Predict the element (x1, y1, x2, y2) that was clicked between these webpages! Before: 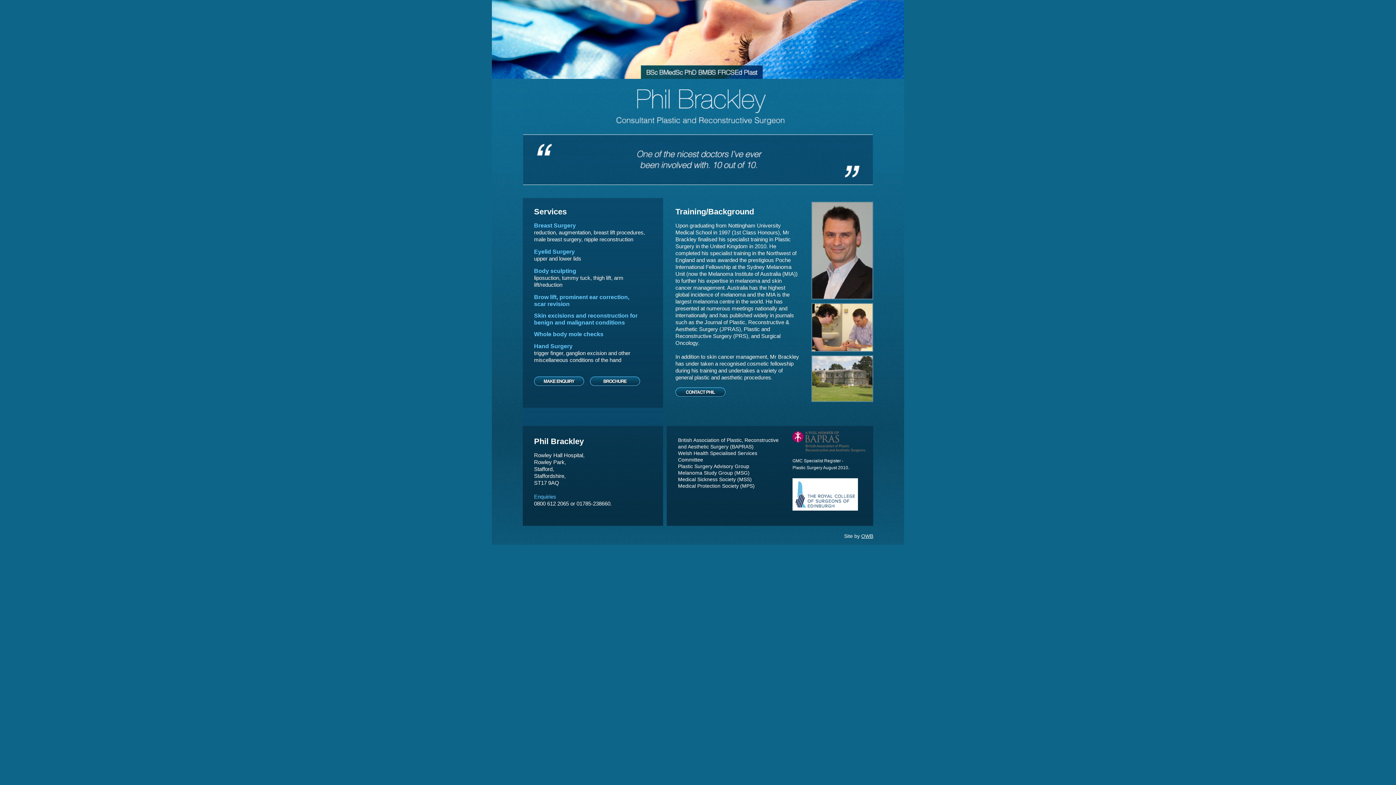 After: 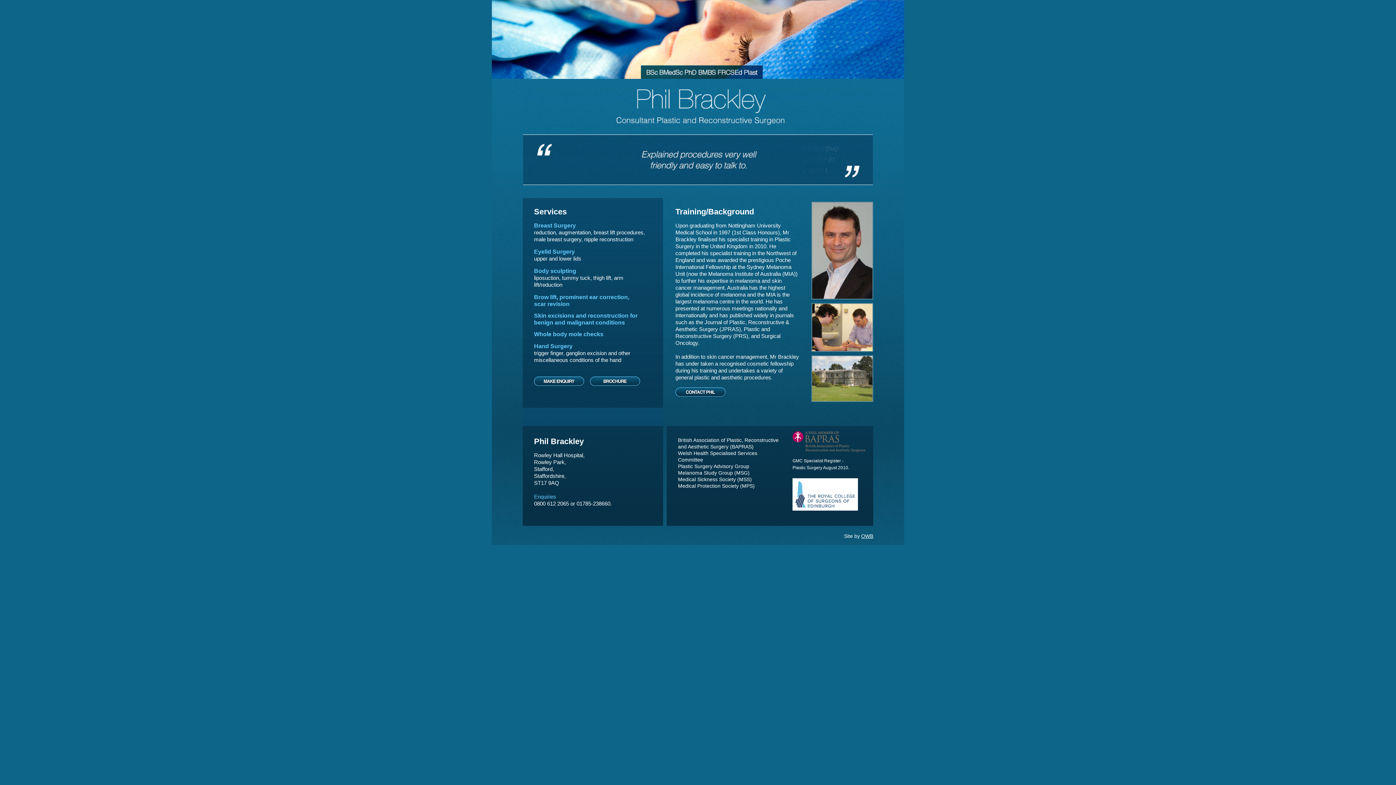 Action: bbox: (590, 382, 640, 388)